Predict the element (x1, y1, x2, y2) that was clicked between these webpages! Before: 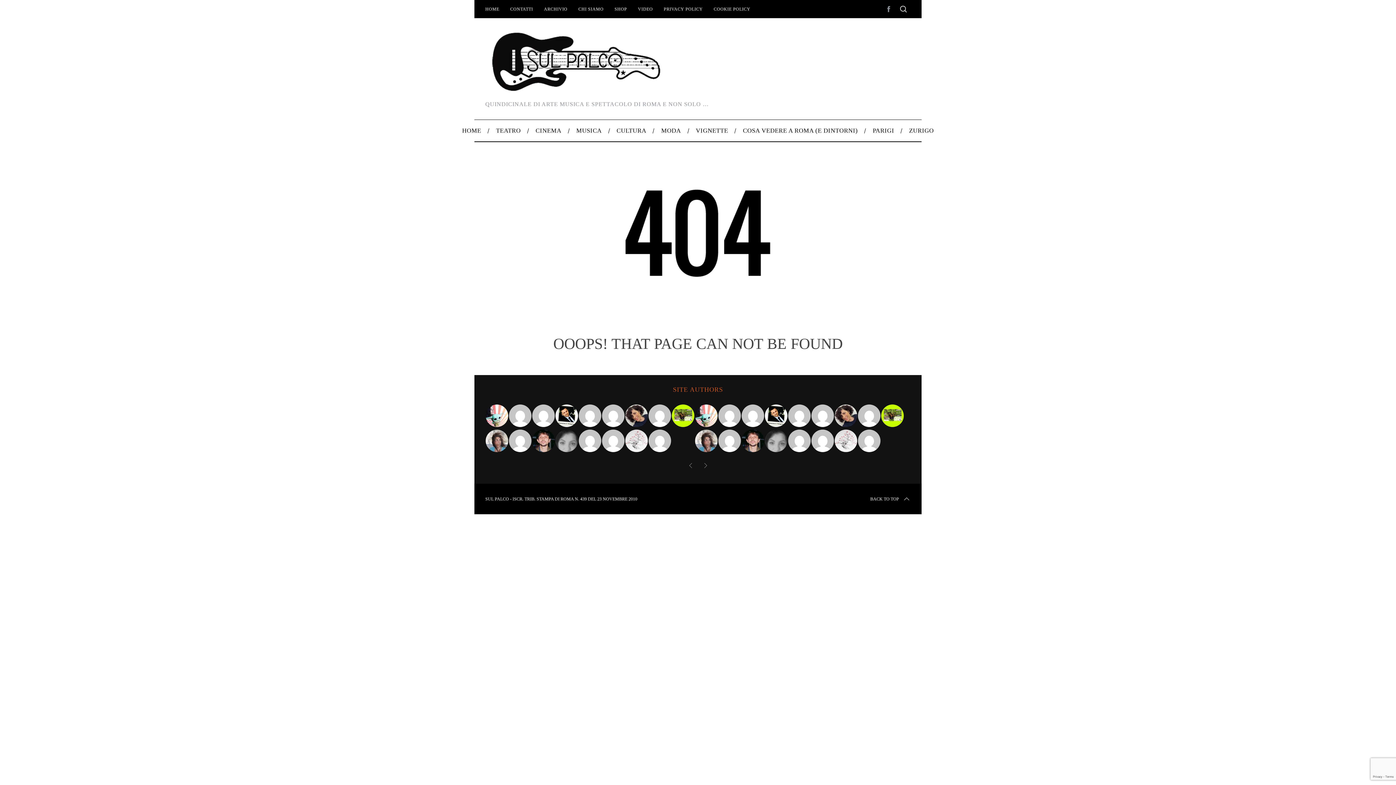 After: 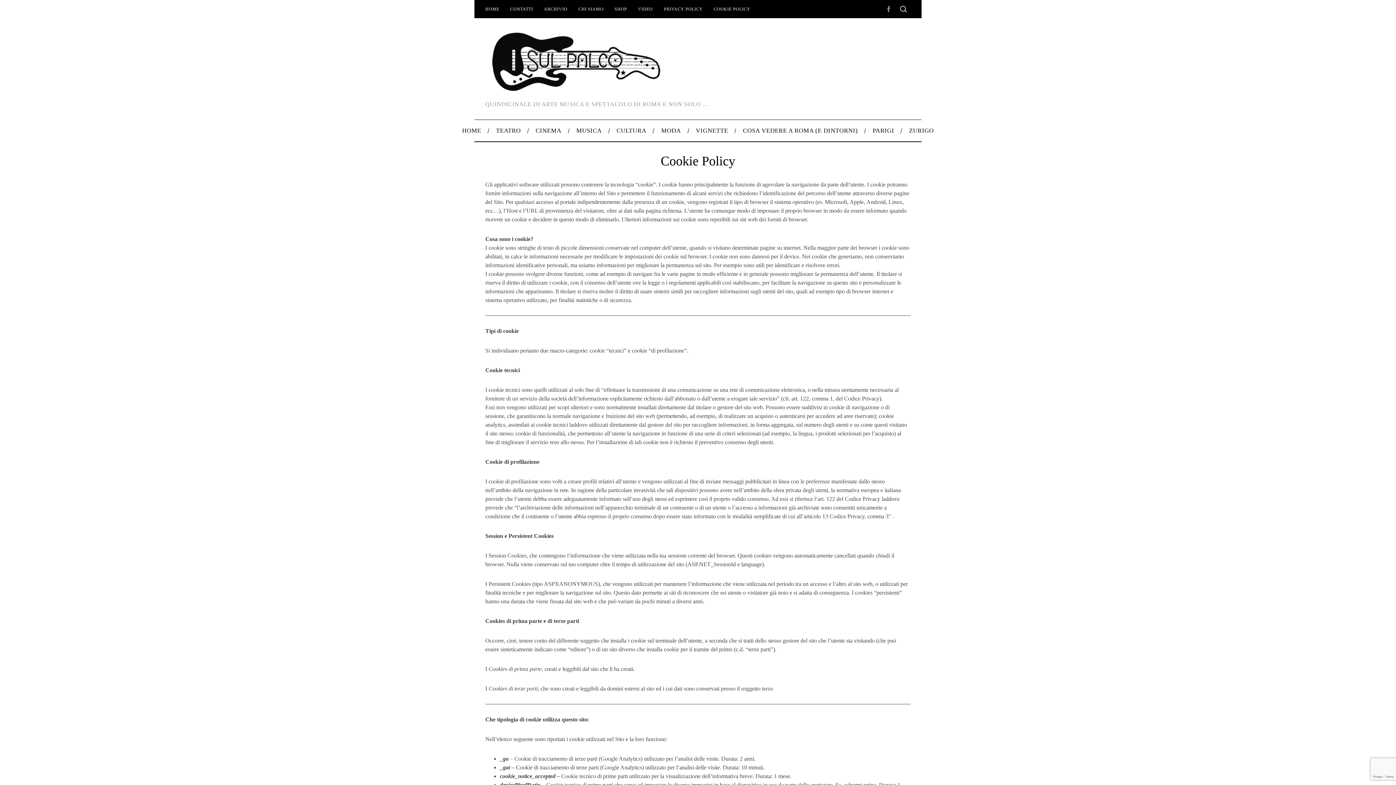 Action: bbox: (708, 4, 756, 13) label: COOKIE POLICY